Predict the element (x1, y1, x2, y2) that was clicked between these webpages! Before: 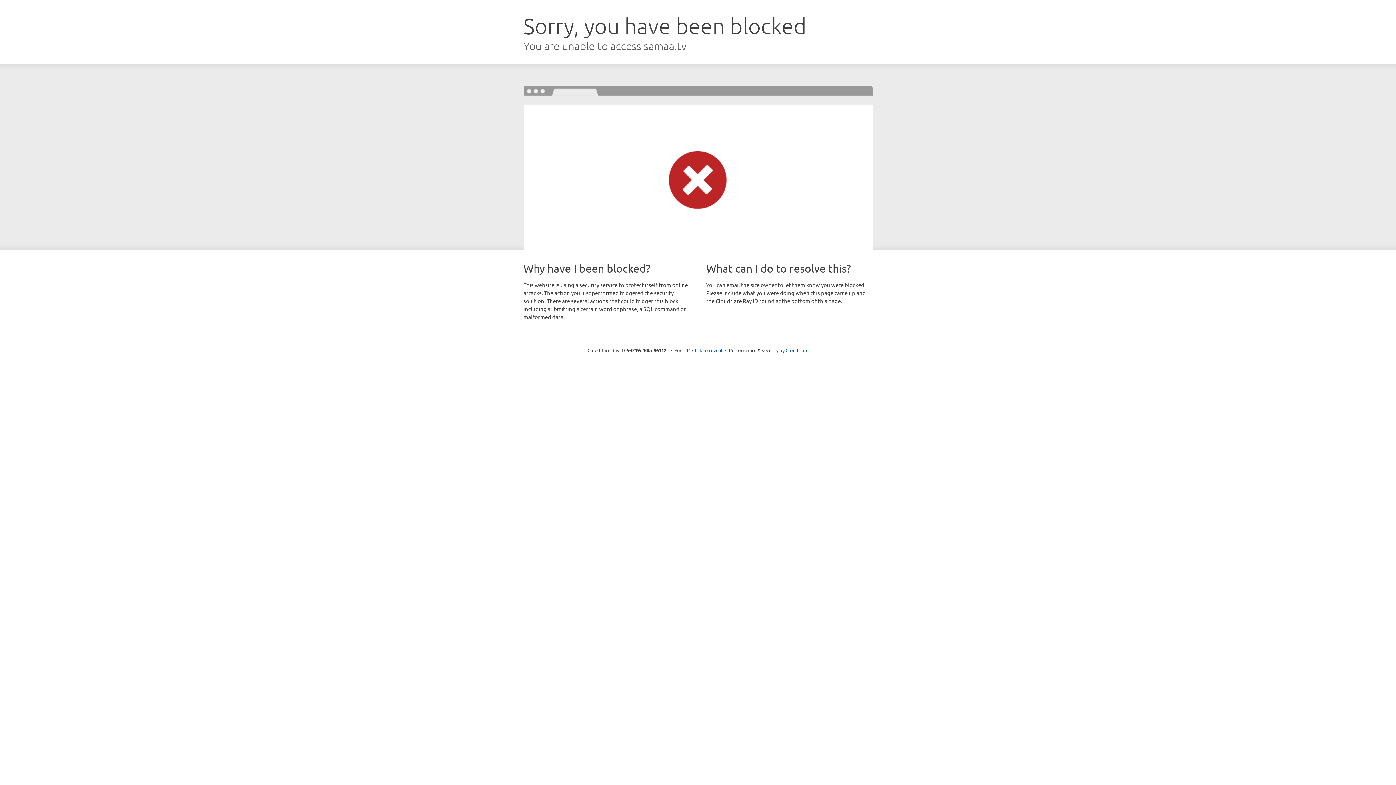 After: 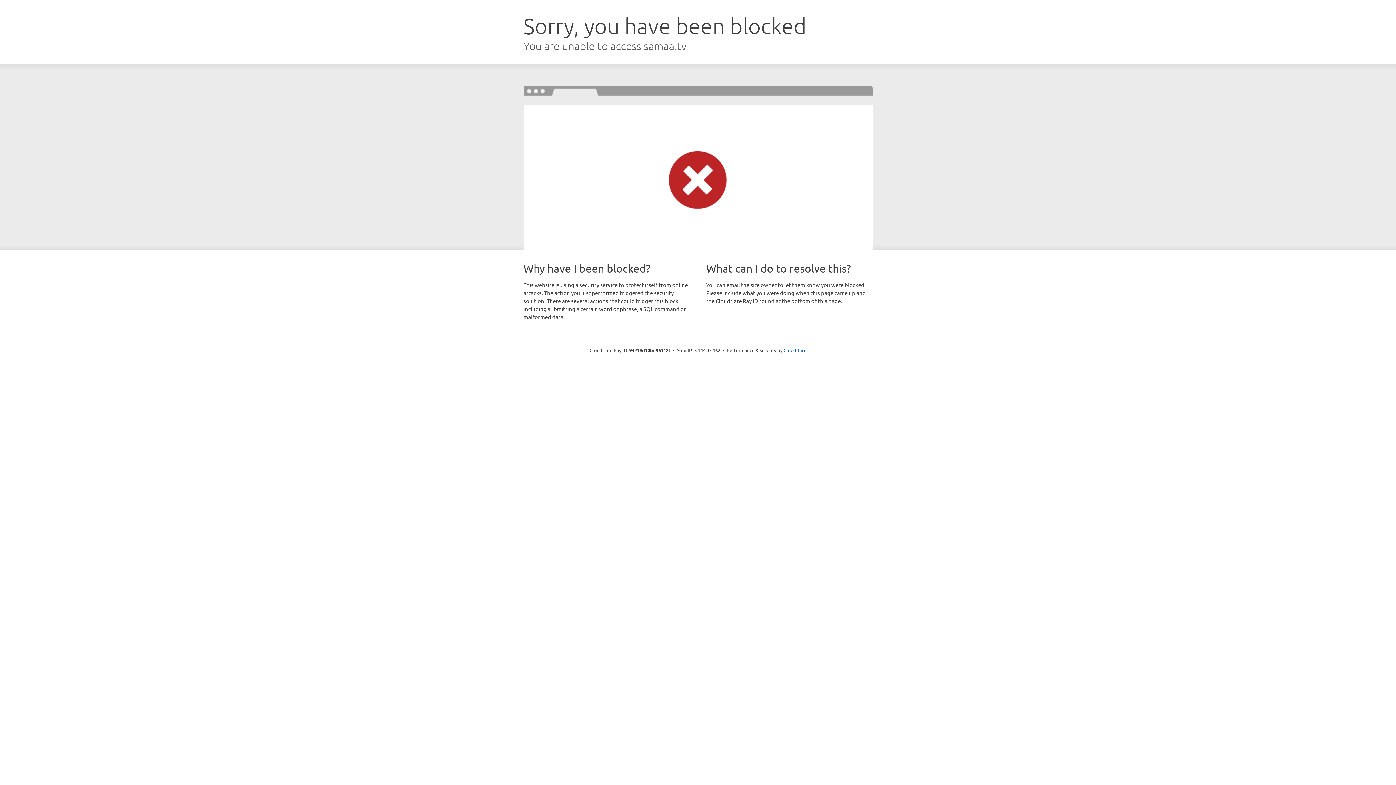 Action: label: Click to reveal bbox: (692, 346, 722, 353)